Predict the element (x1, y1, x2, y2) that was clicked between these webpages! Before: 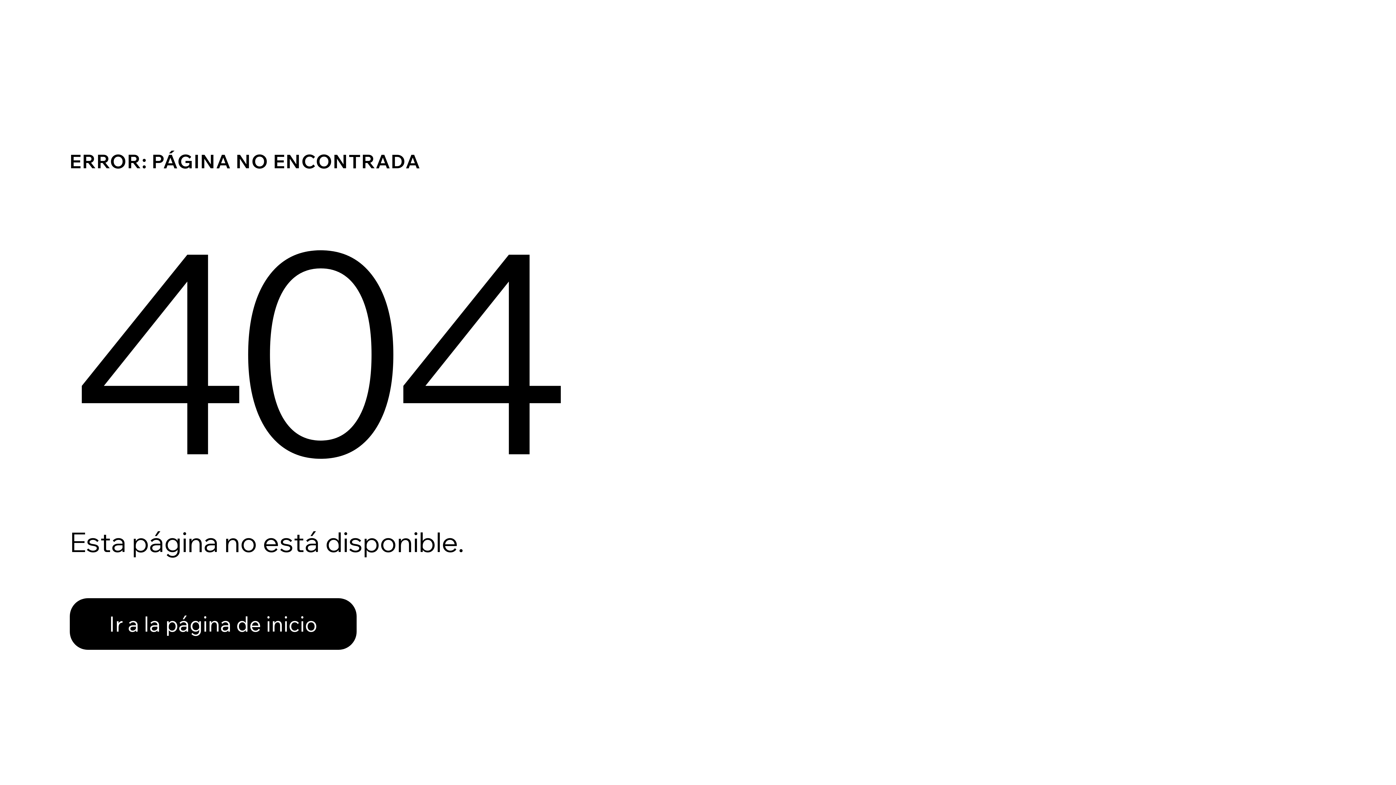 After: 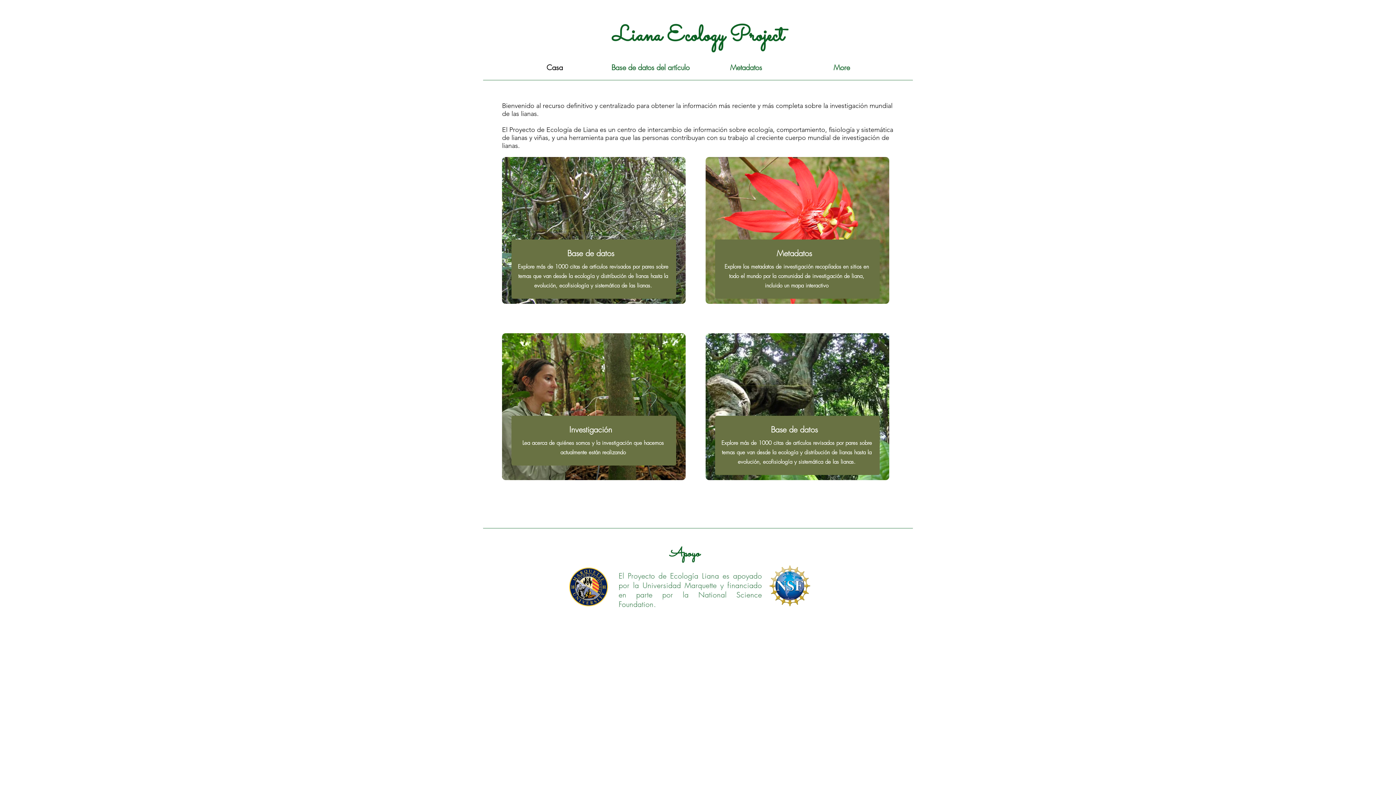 Action: bbox: (69, 582, 768, 659) label: Ir a la página de inicio